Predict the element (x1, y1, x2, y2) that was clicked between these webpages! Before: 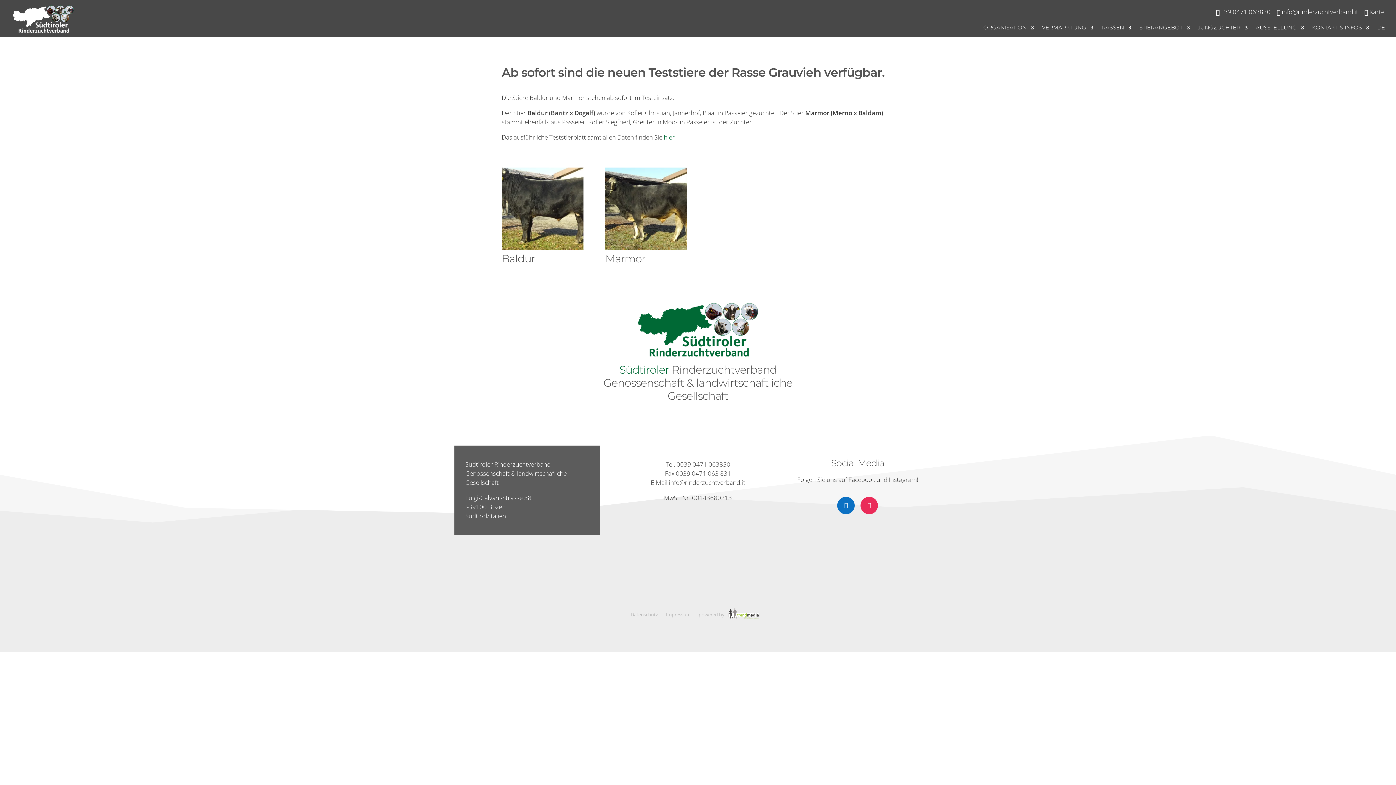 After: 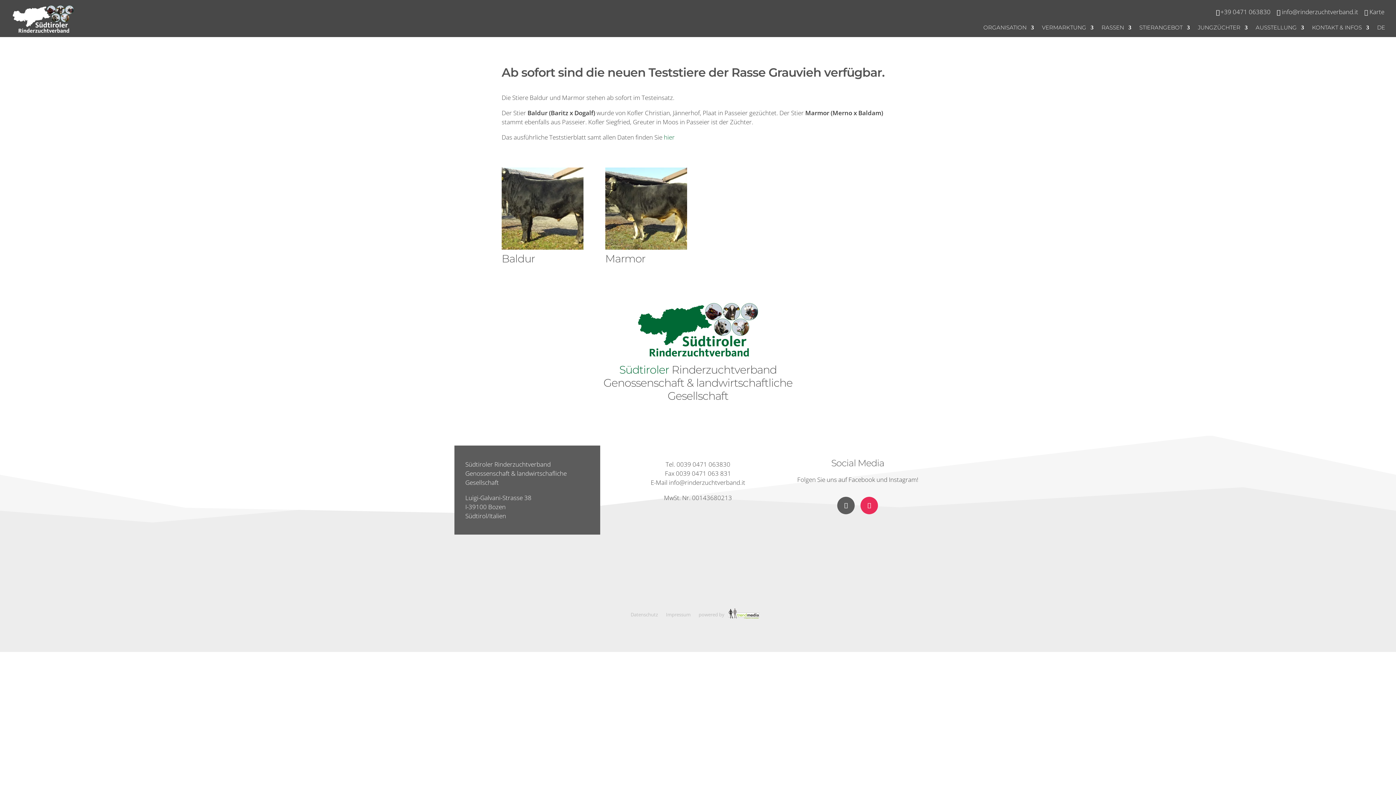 Action: bbox: (837, 497, 855, 514)